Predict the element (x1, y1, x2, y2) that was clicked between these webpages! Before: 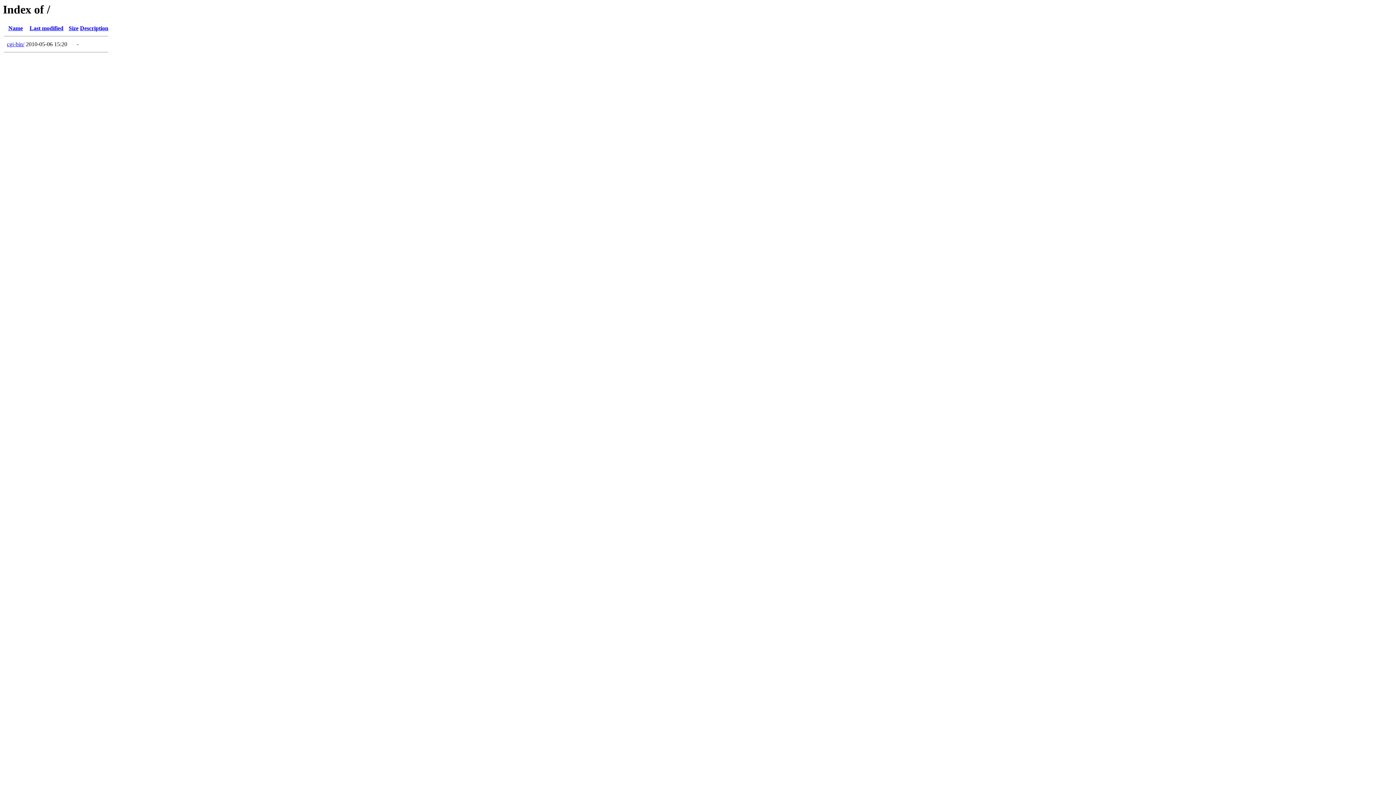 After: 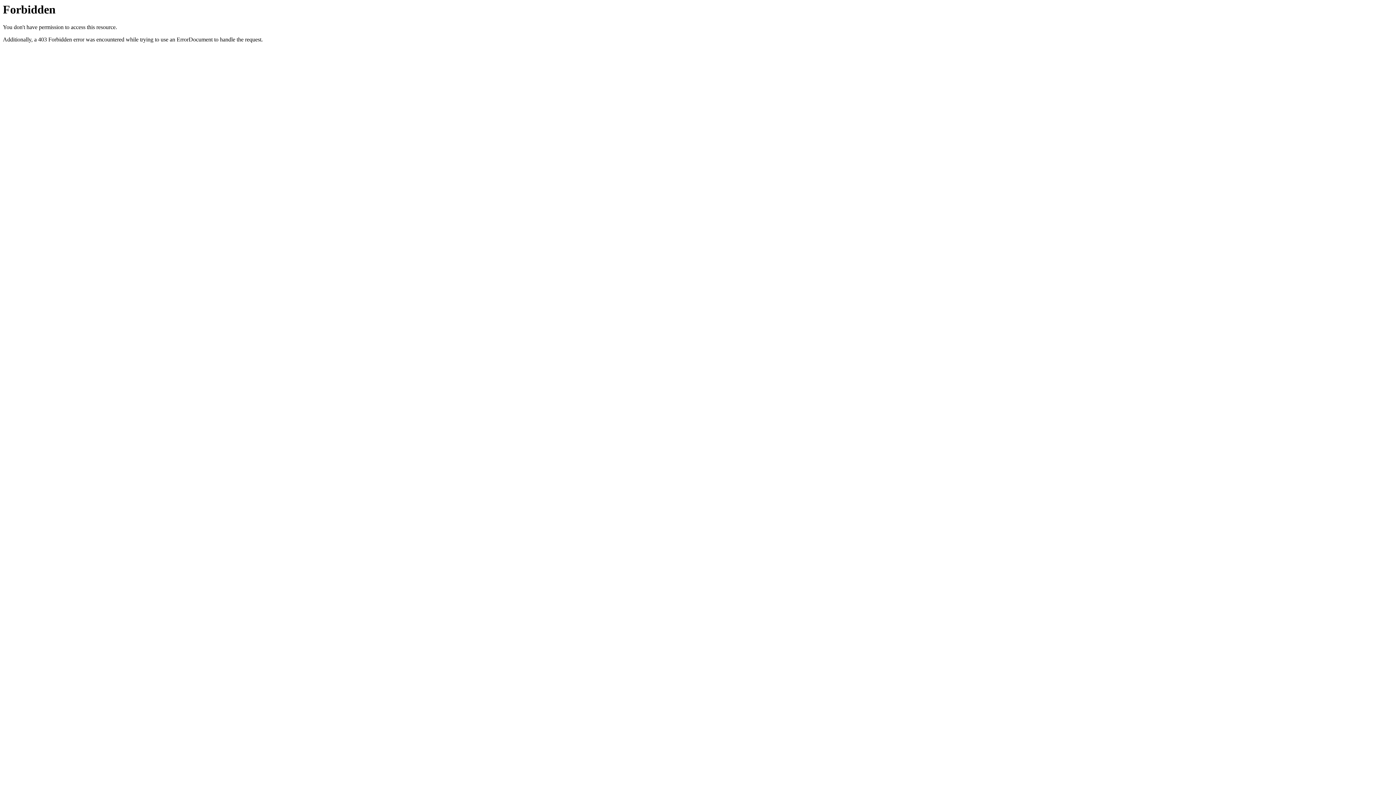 Action: label: cgi-bin/ bbox: (6, 41, 24, 47)